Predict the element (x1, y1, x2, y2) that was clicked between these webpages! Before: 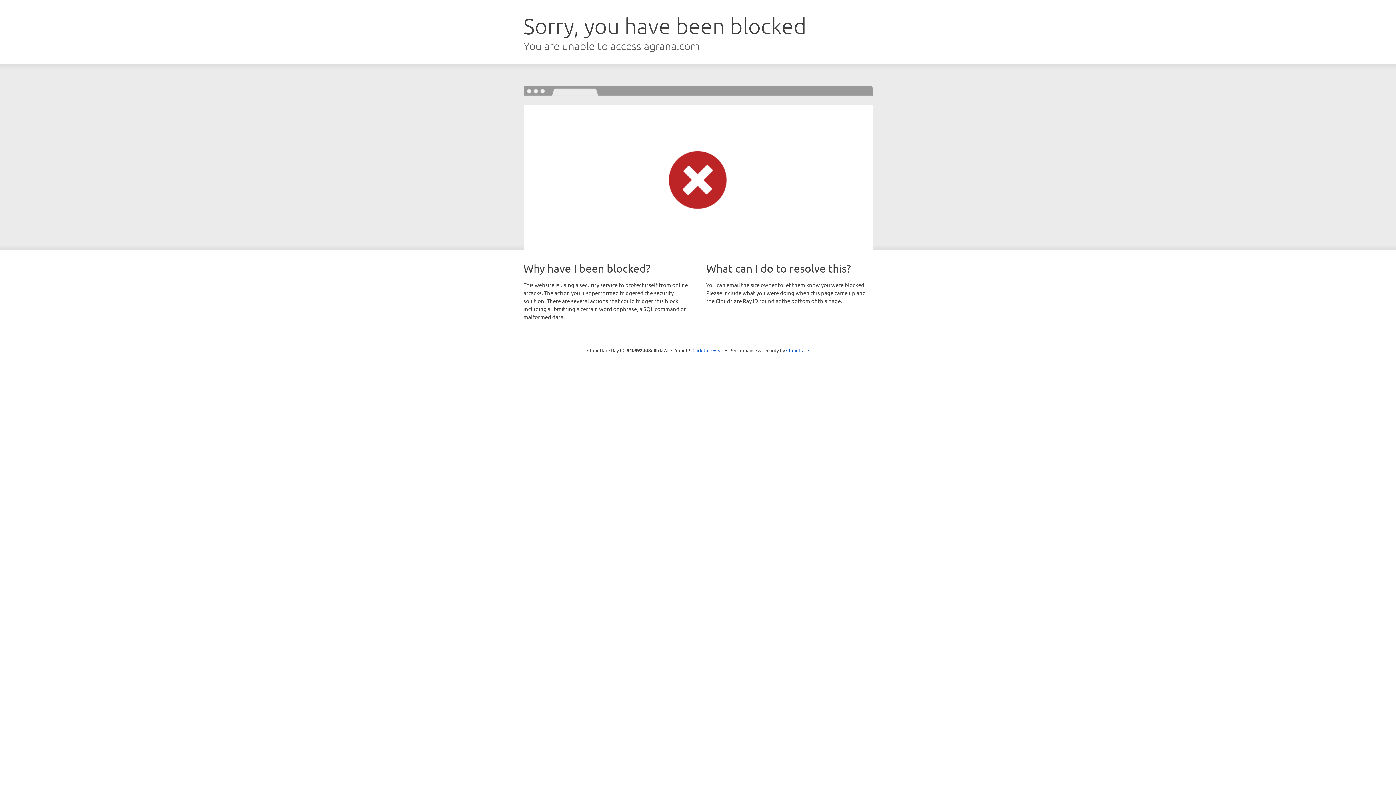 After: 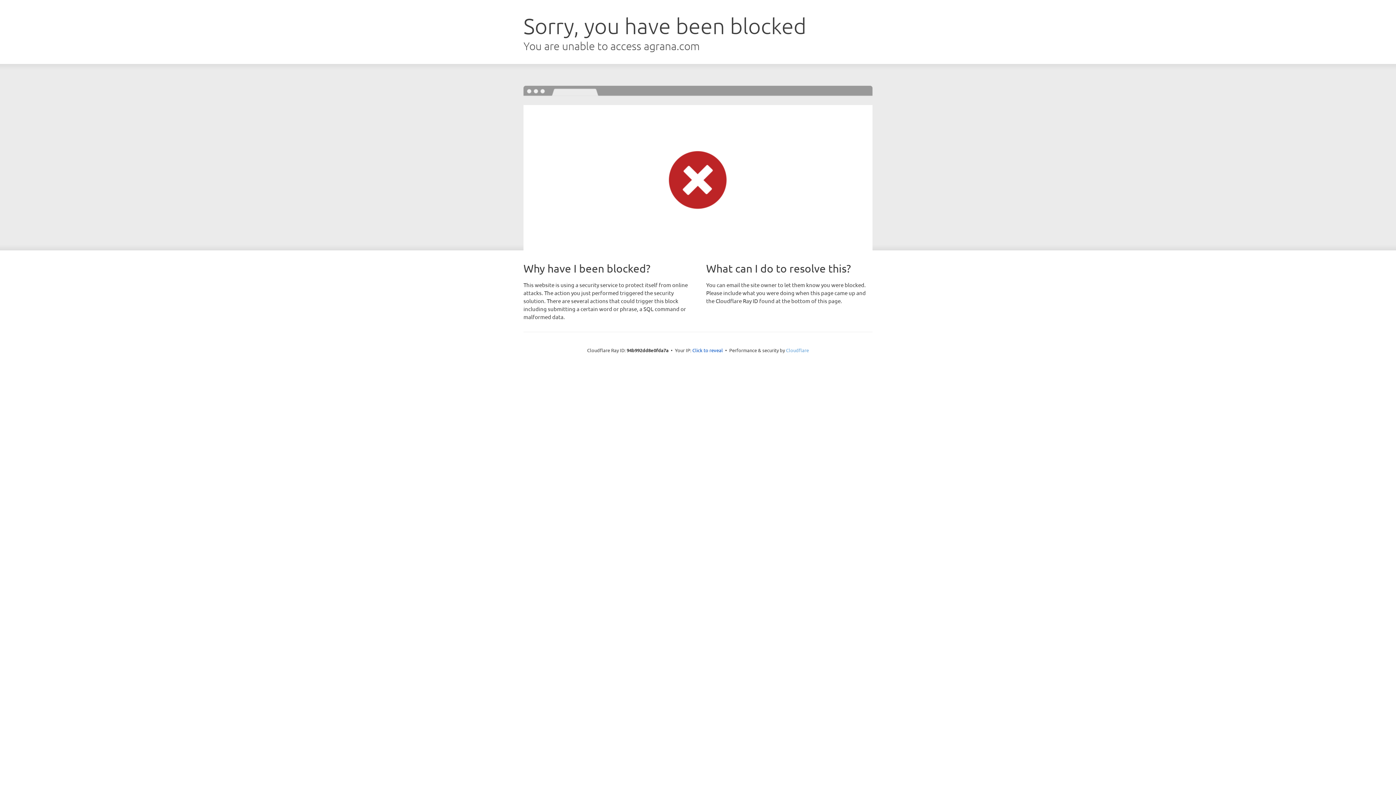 Action: label: Cloudflare bbox: (786, 347, 809, 353)